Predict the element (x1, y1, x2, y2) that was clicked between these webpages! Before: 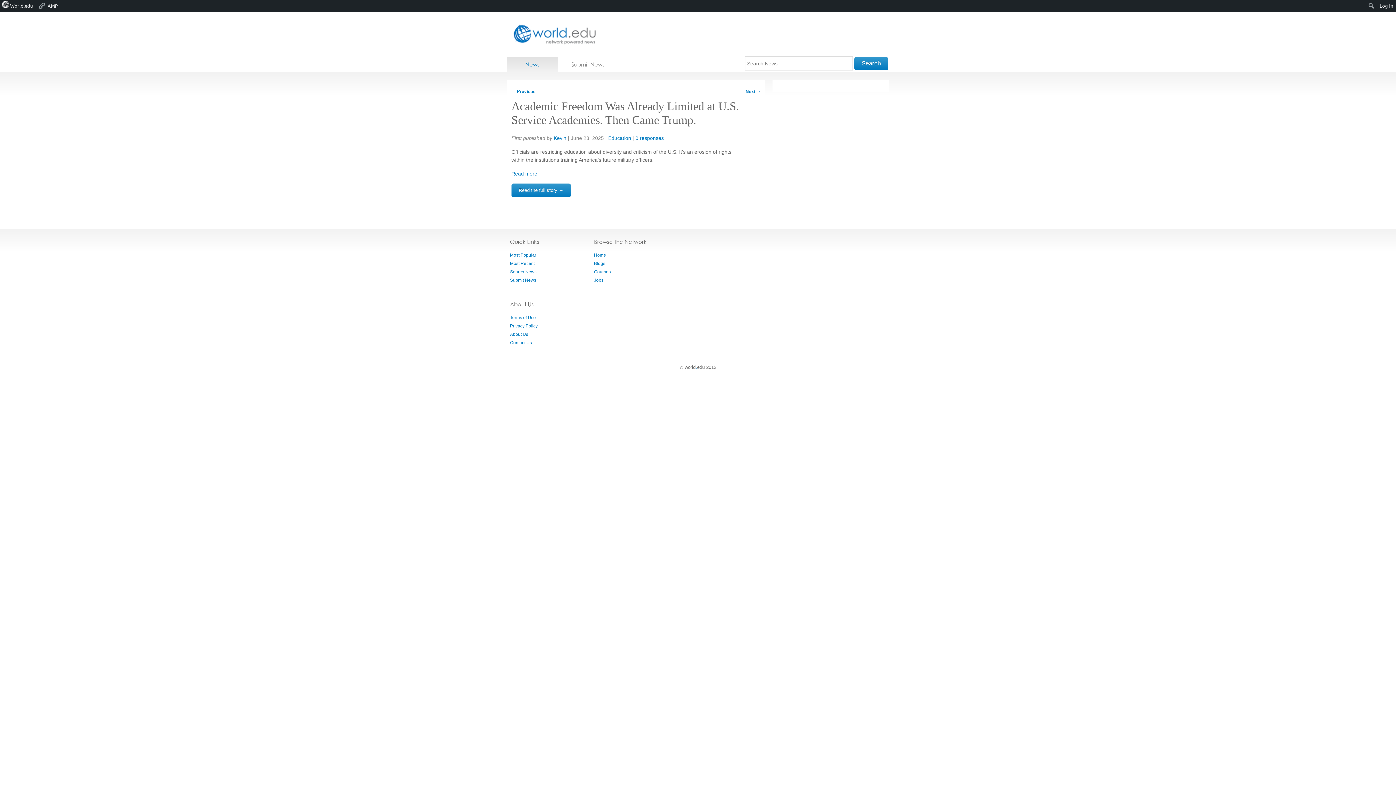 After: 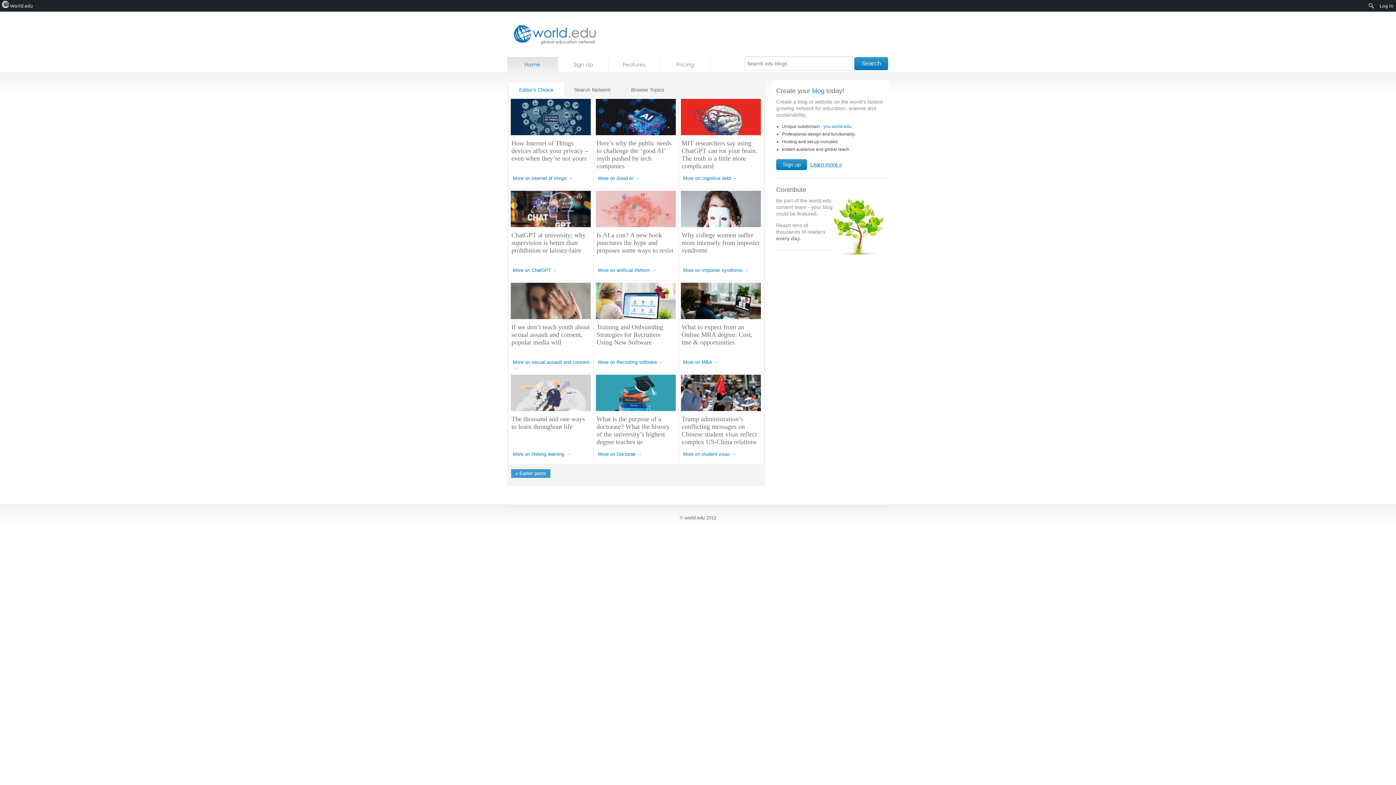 Action: label: Blogs bbox: (594, 261, 605, 266)